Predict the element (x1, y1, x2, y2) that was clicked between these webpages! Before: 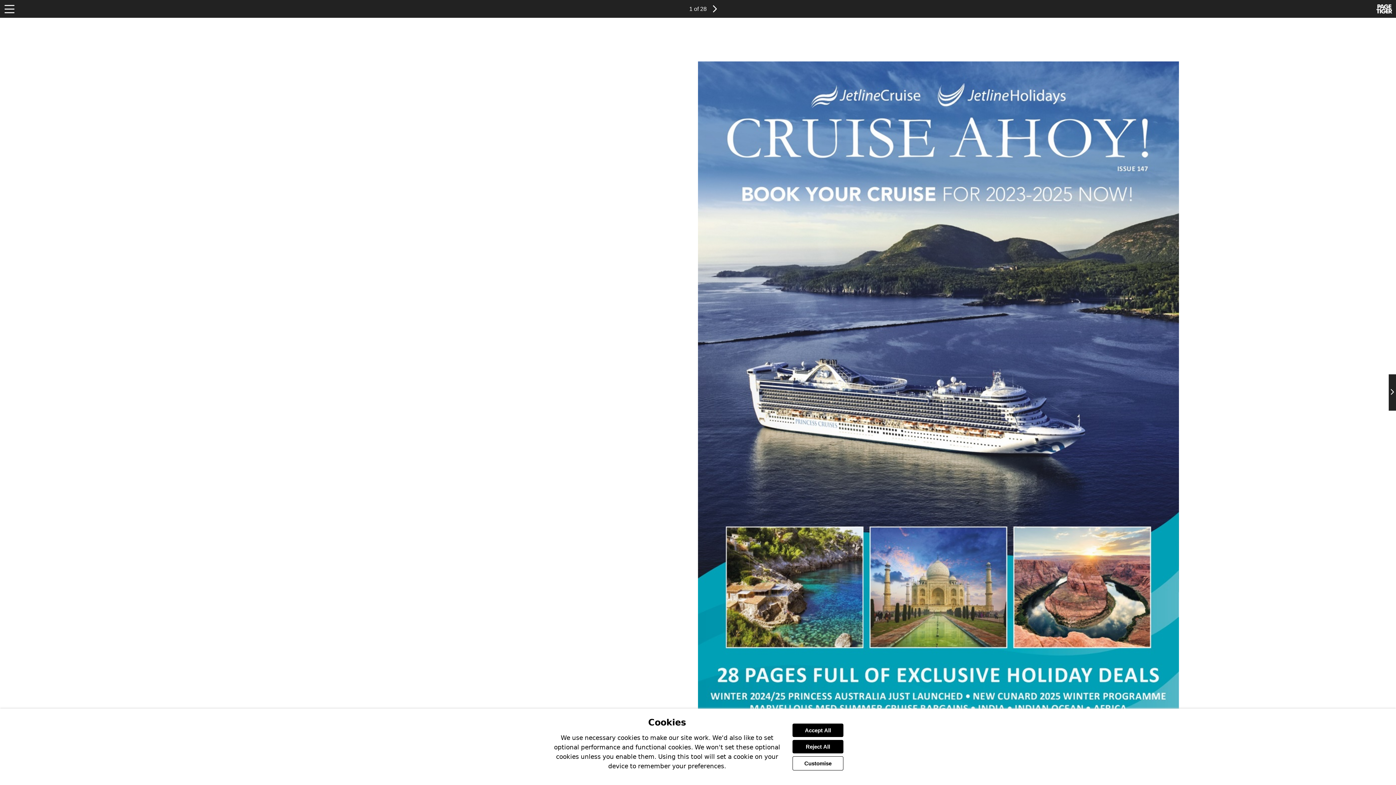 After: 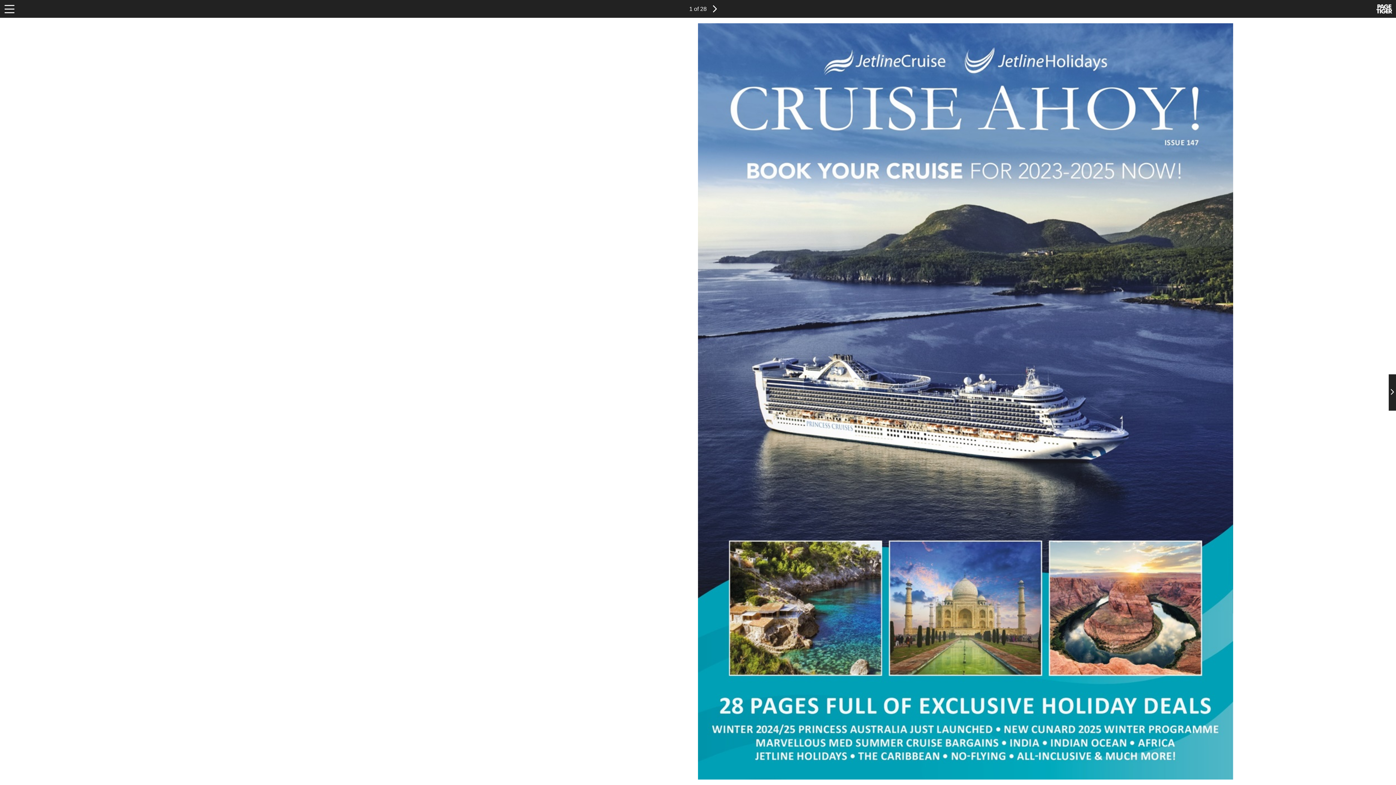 Action: bbox: (792, 740, 843, 753) label: Reject all cookies